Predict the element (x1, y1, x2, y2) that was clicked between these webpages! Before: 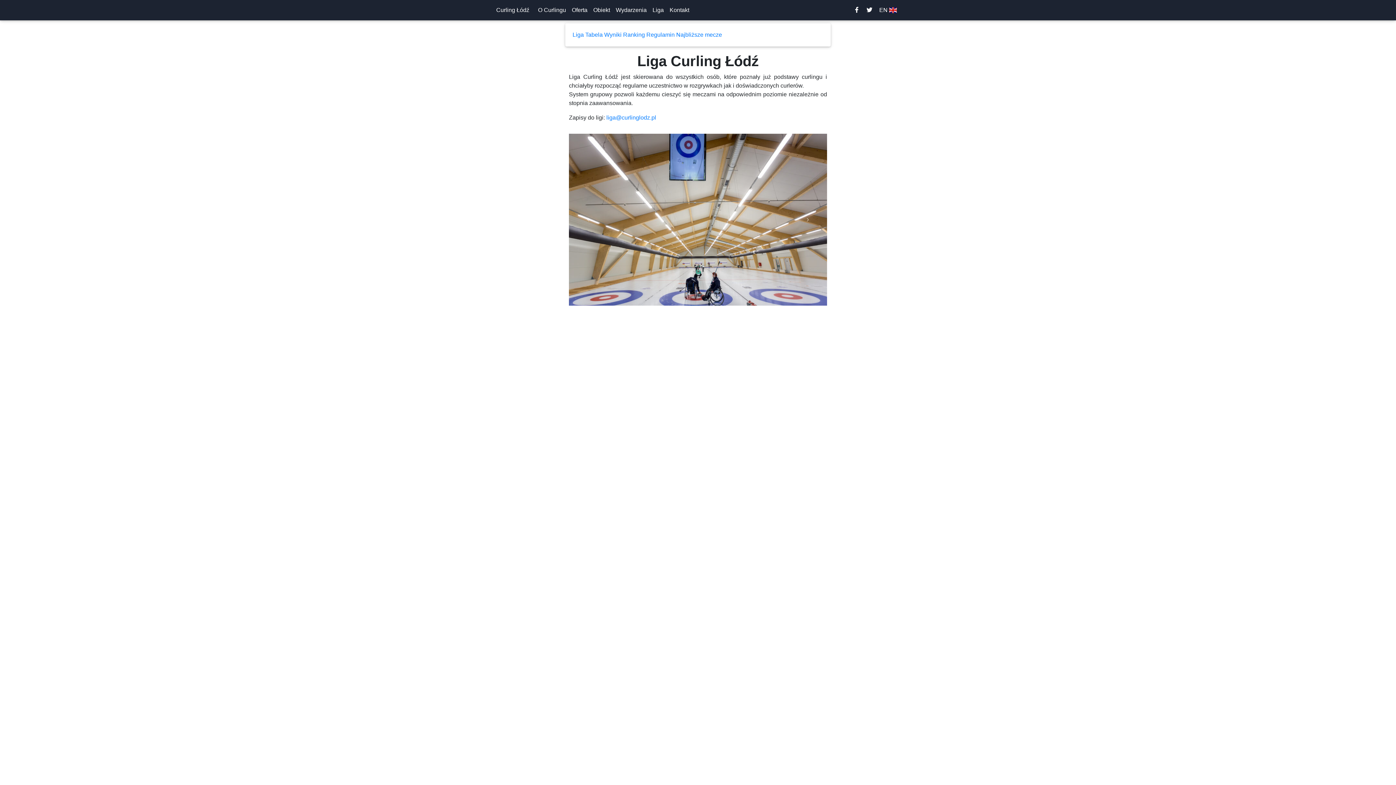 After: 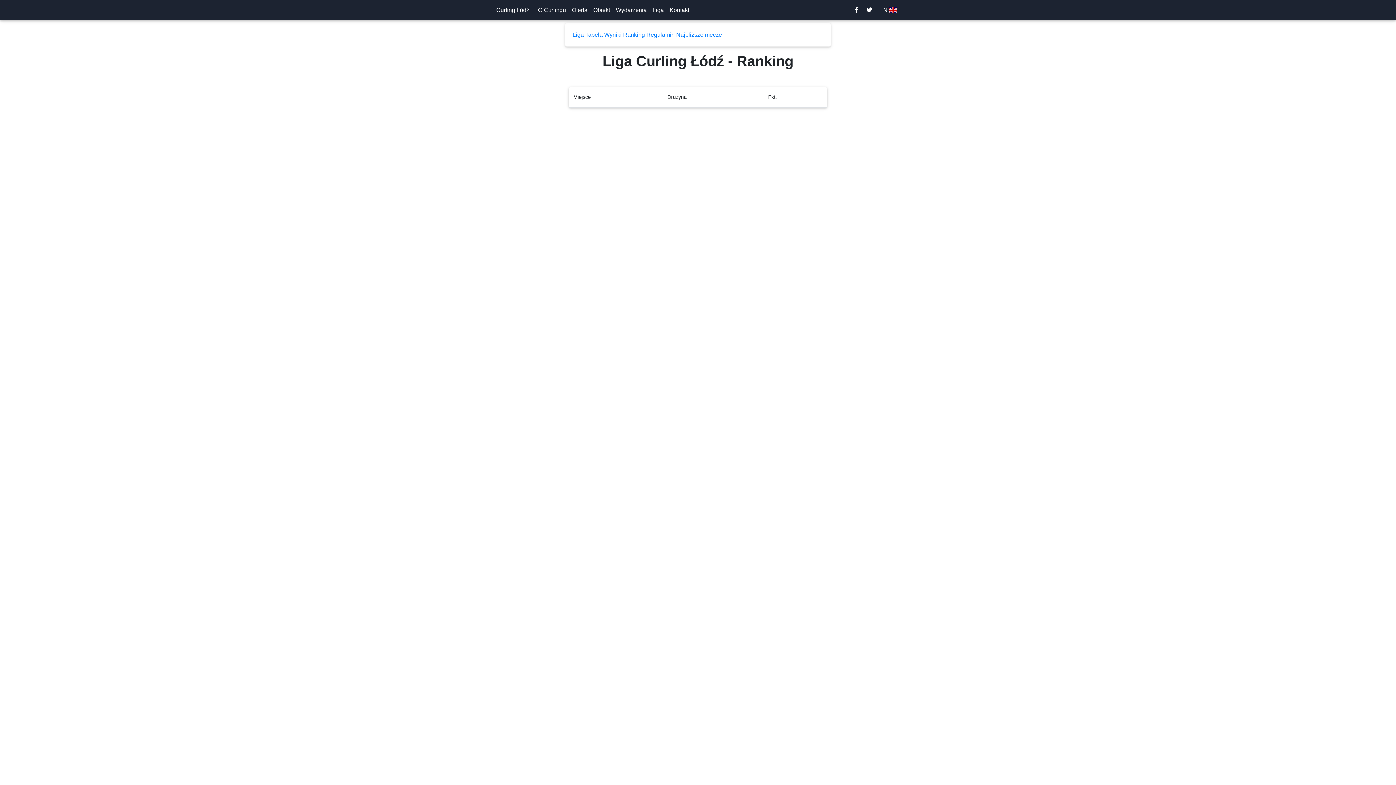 Action: bbox: (623, 31, 645, 37) label: Ranking